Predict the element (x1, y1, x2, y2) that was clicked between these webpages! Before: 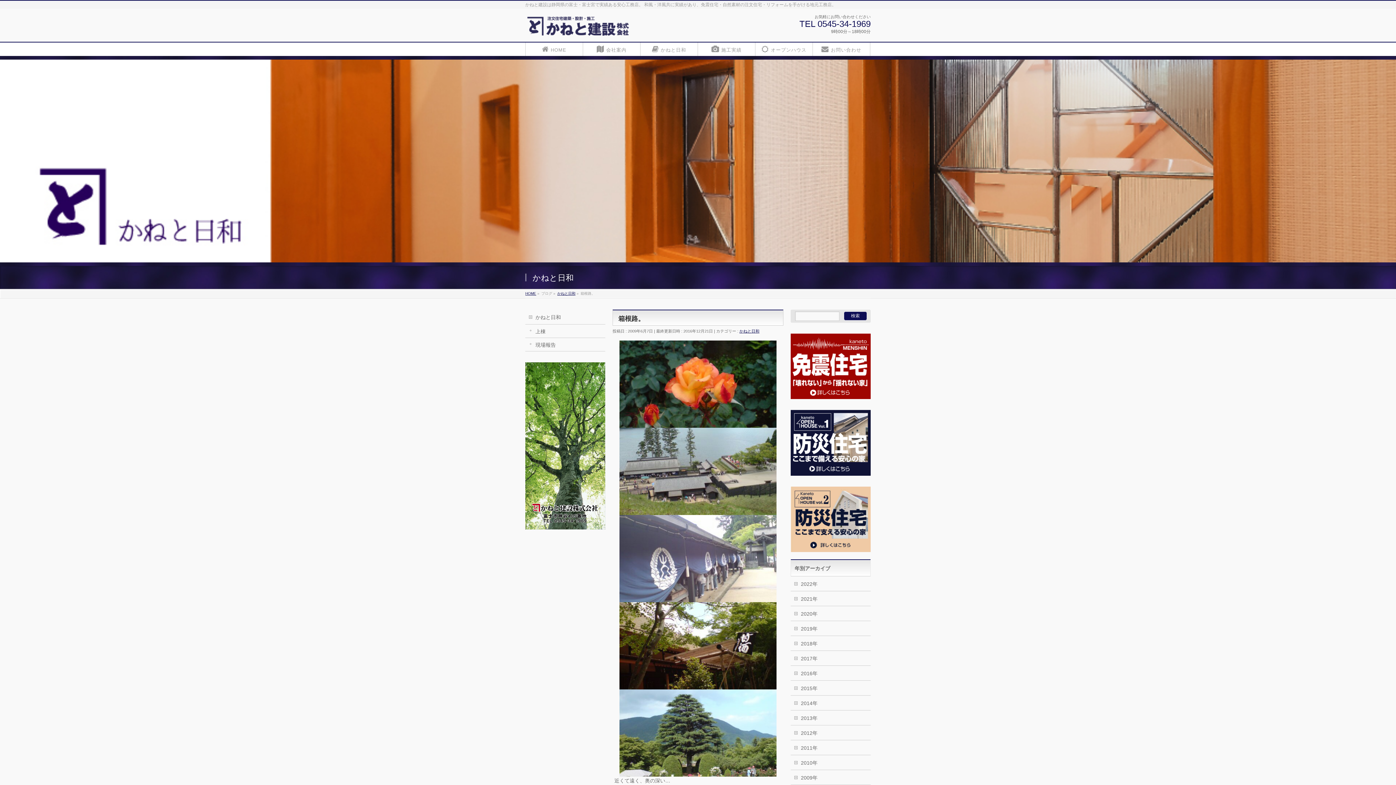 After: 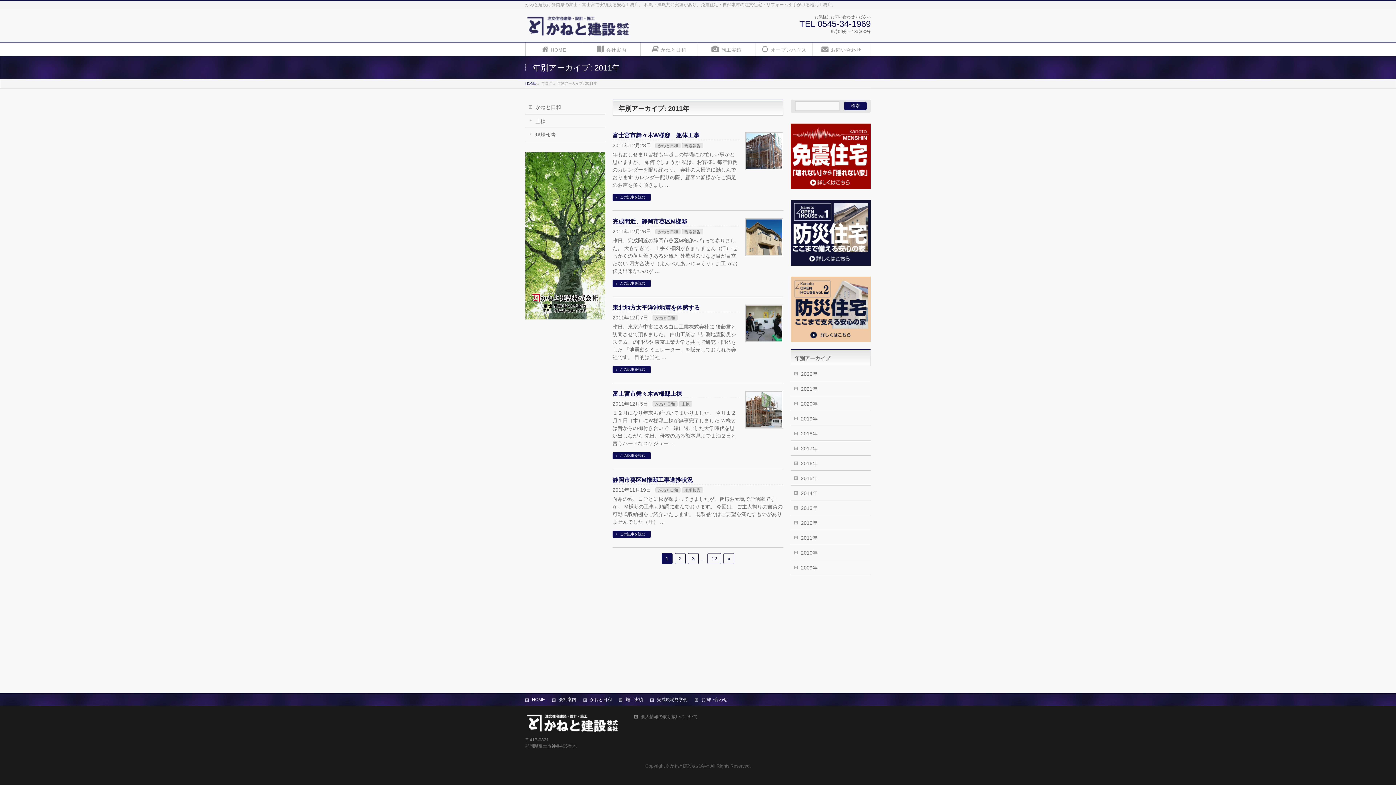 Action: label: 2011年 bbox: (790, 740, 870, 755)